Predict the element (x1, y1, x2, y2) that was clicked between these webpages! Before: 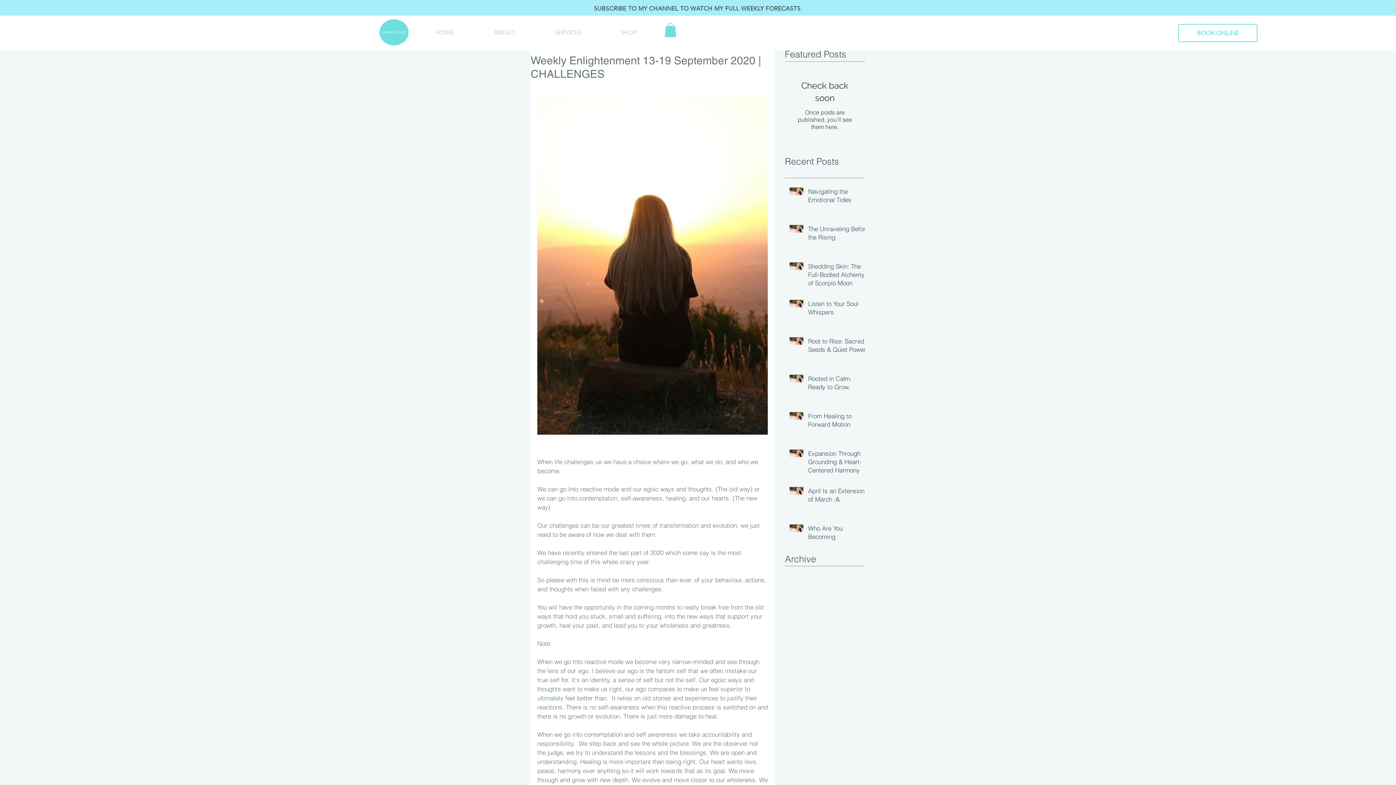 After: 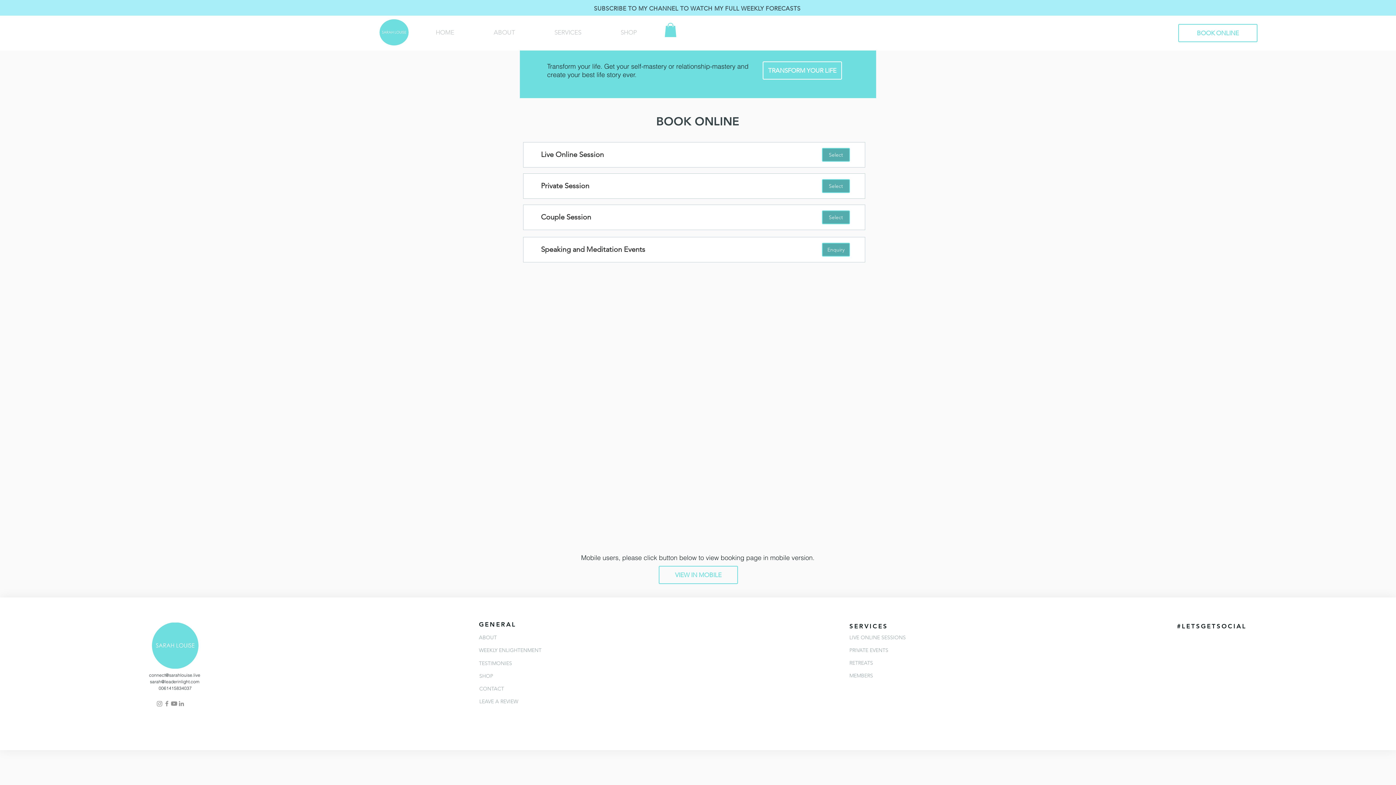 Action: label: BOOK ONLINE bbox: (1178, 24, 1257, 42)